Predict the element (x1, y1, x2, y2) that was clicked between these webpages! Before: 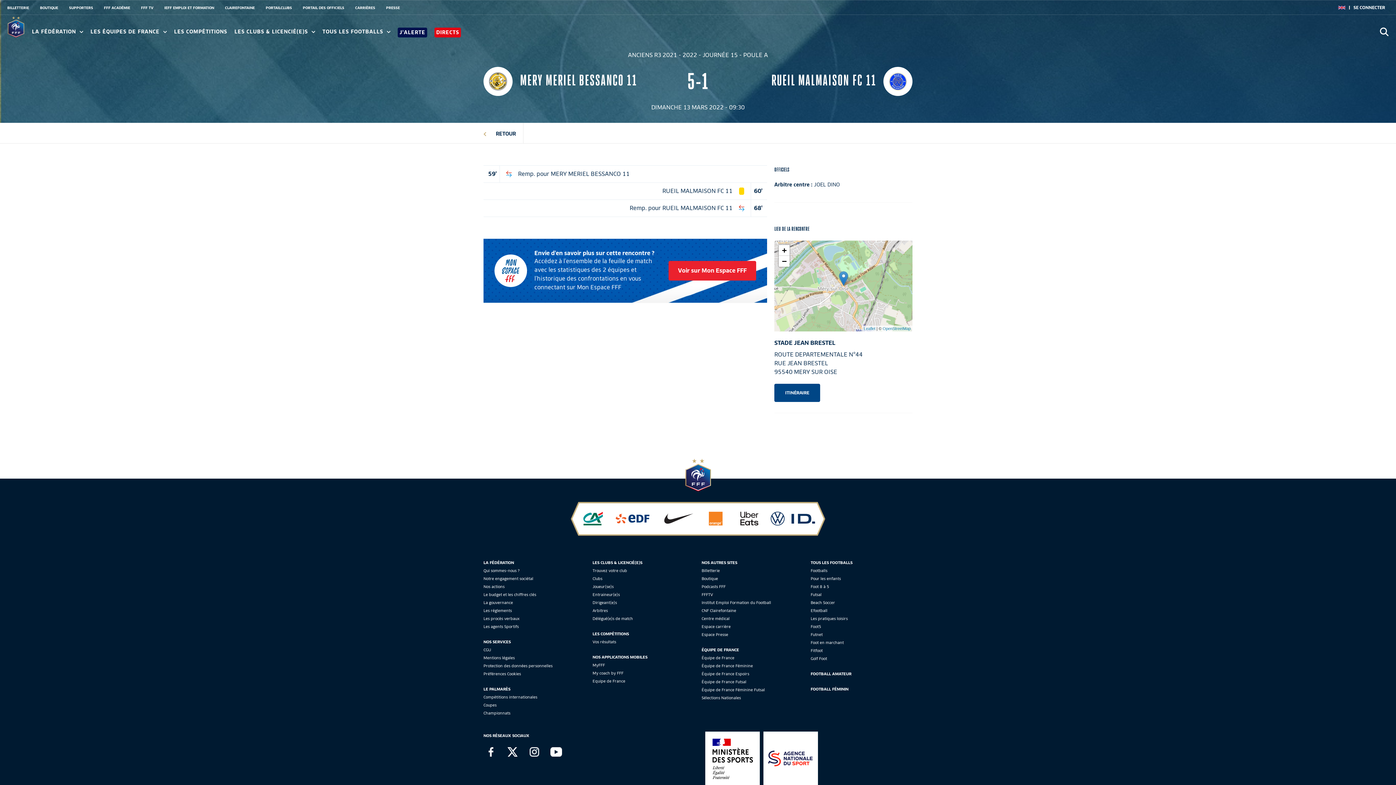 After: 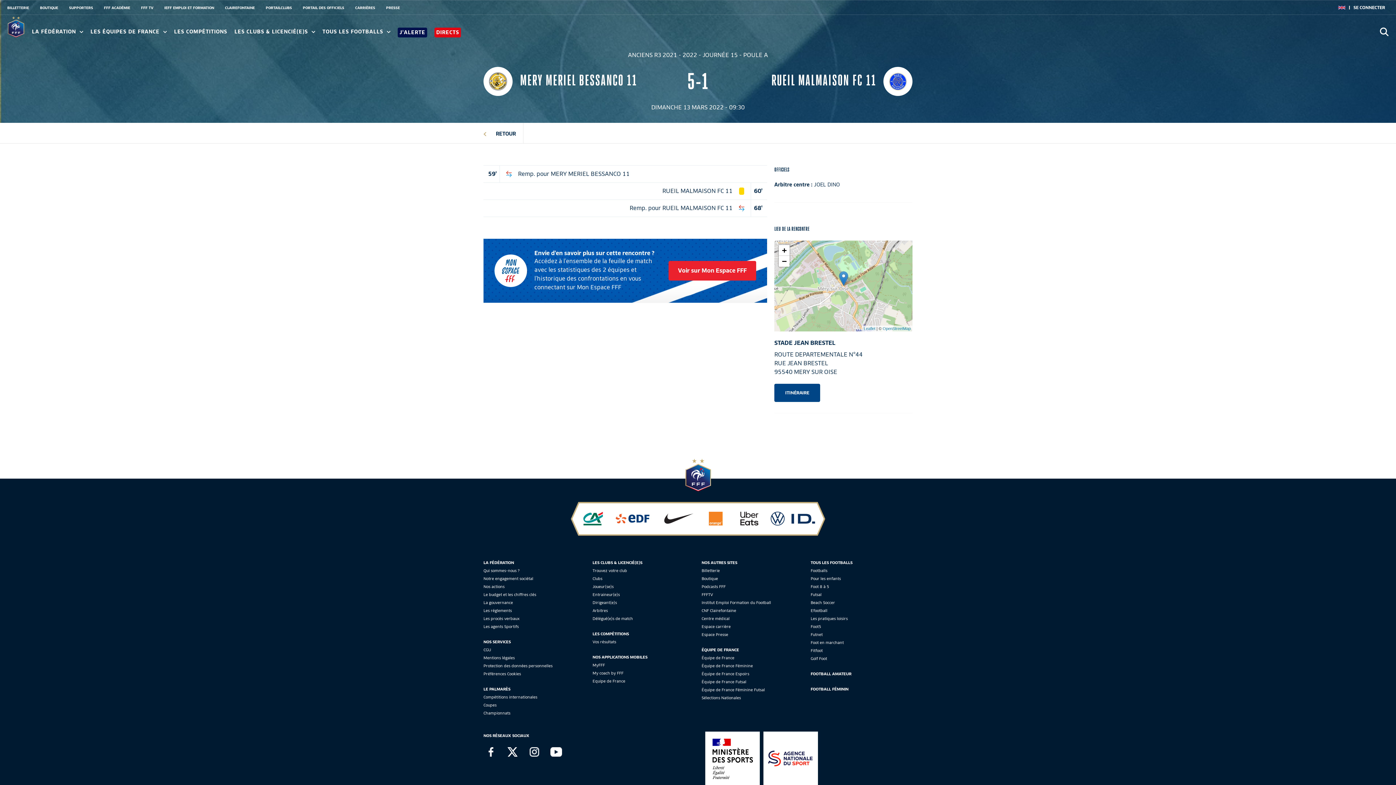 Action: bbox: (488, 747, 493, 759)